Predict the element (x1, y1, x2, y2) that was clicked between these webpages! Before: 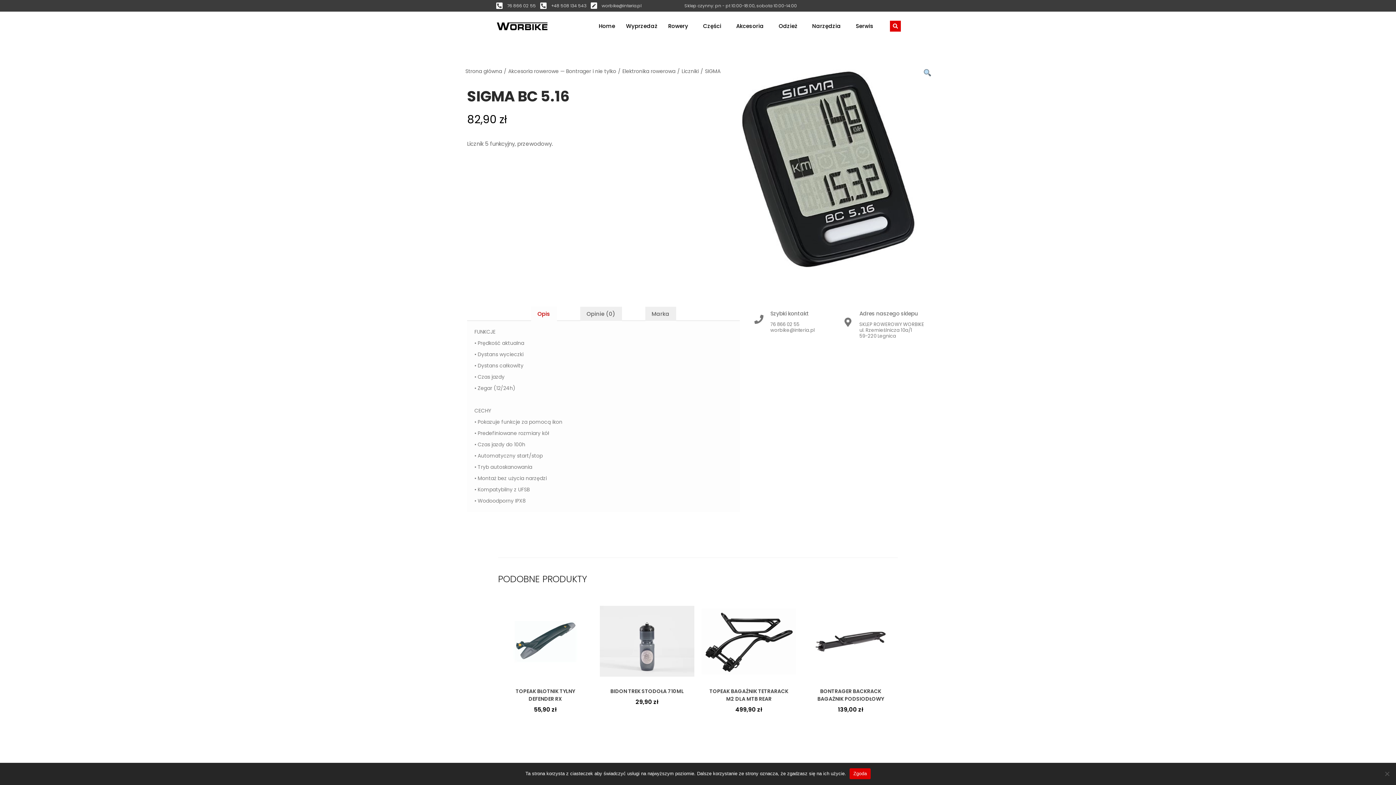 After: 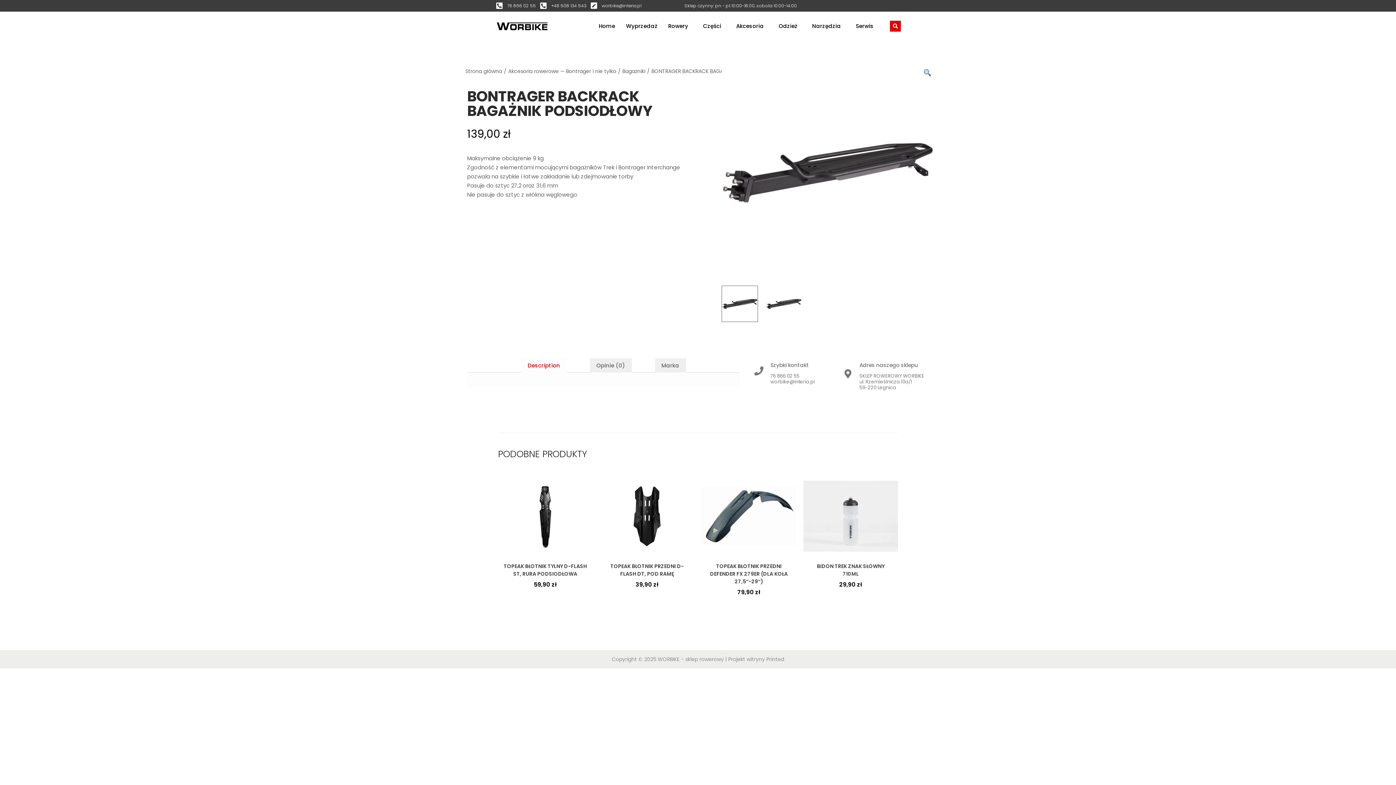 Action: bbox: (803, 606, 898, 677)